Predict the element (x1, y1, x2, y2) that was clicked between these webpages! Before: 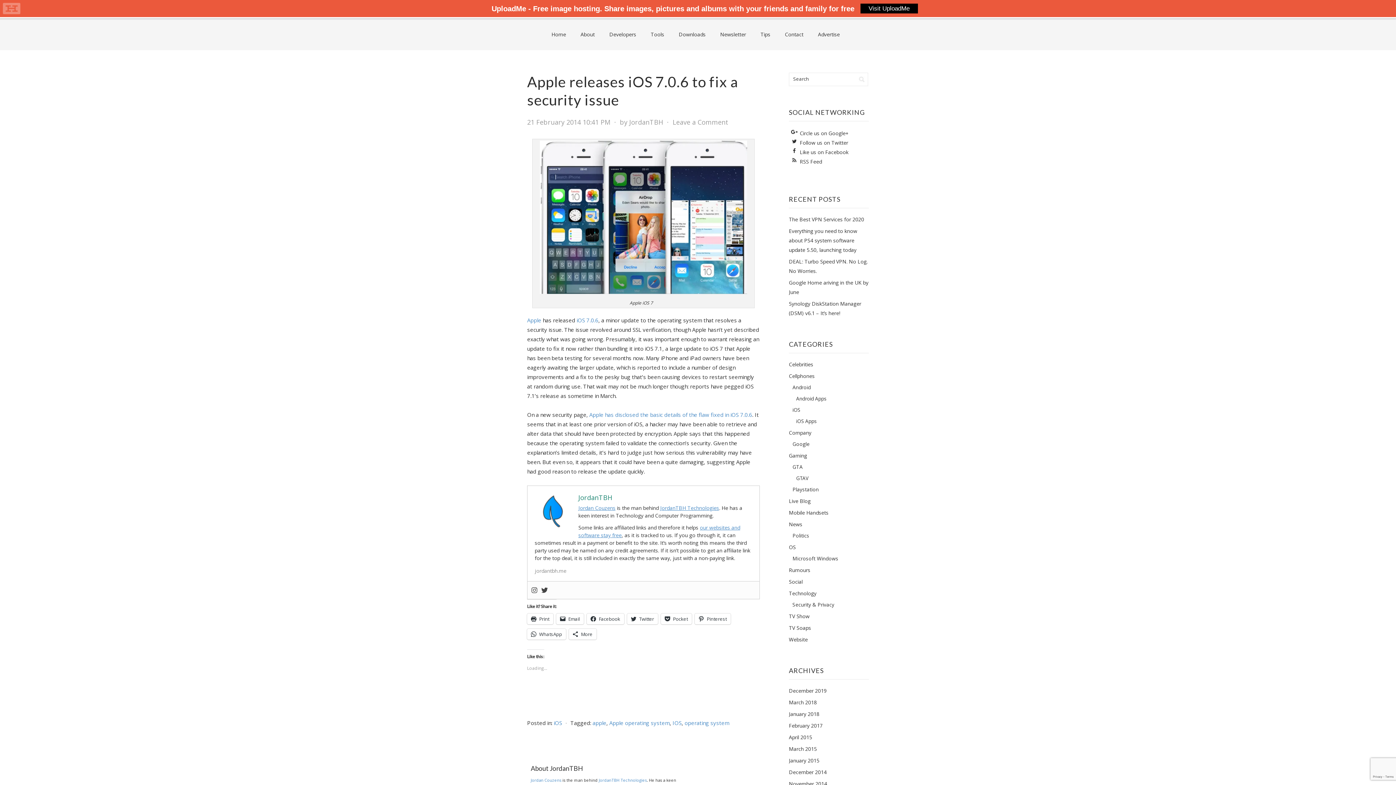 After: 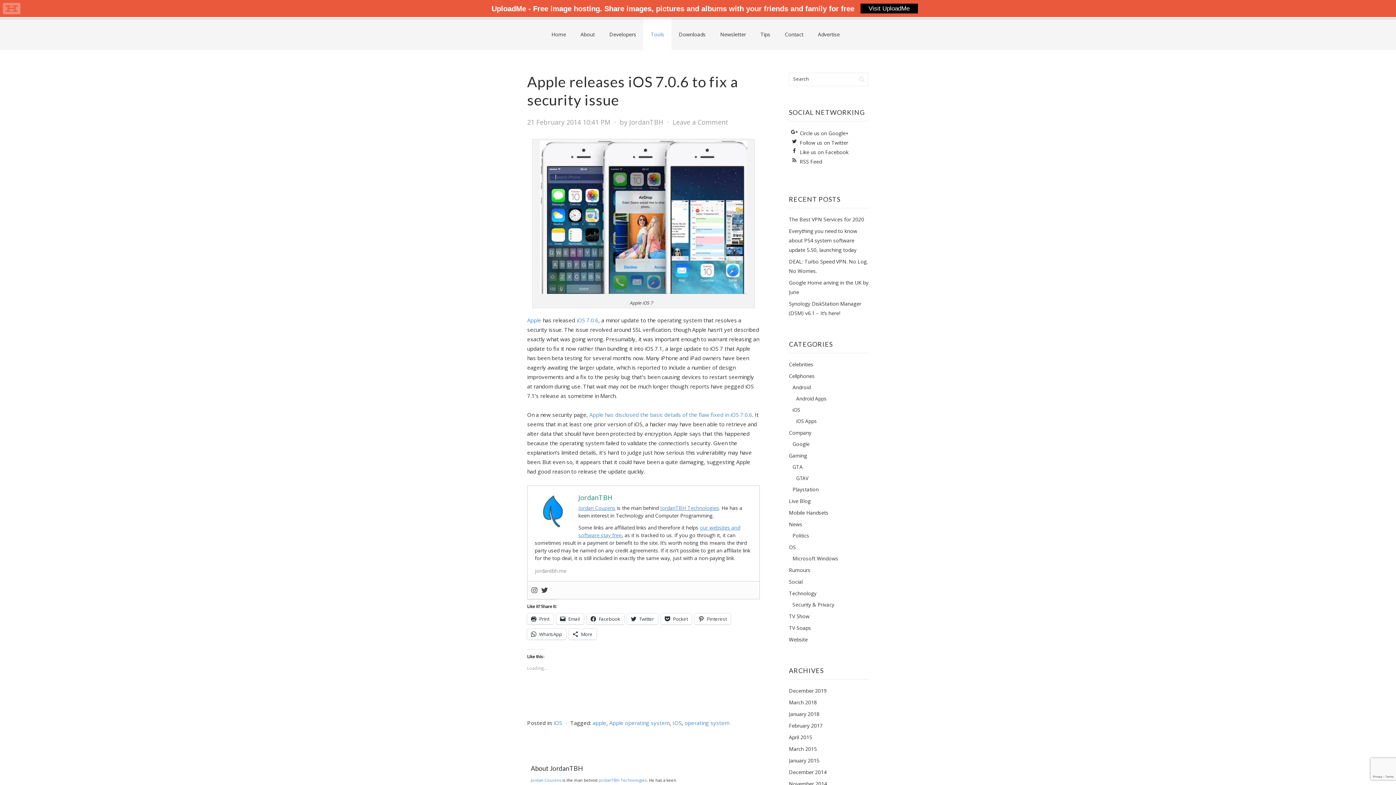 Action: label: Tools (opens in a new tab) bbox: (643, 18, 671, 50)